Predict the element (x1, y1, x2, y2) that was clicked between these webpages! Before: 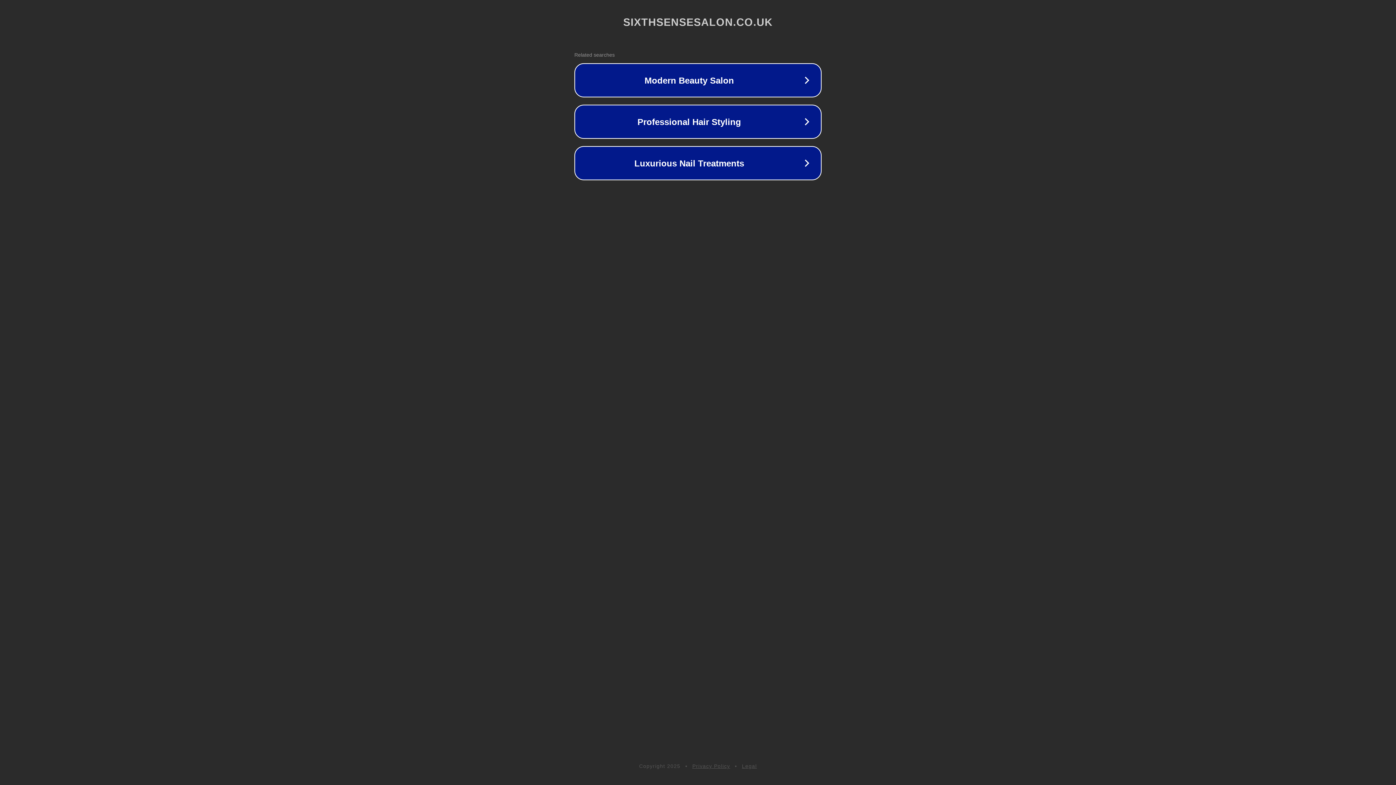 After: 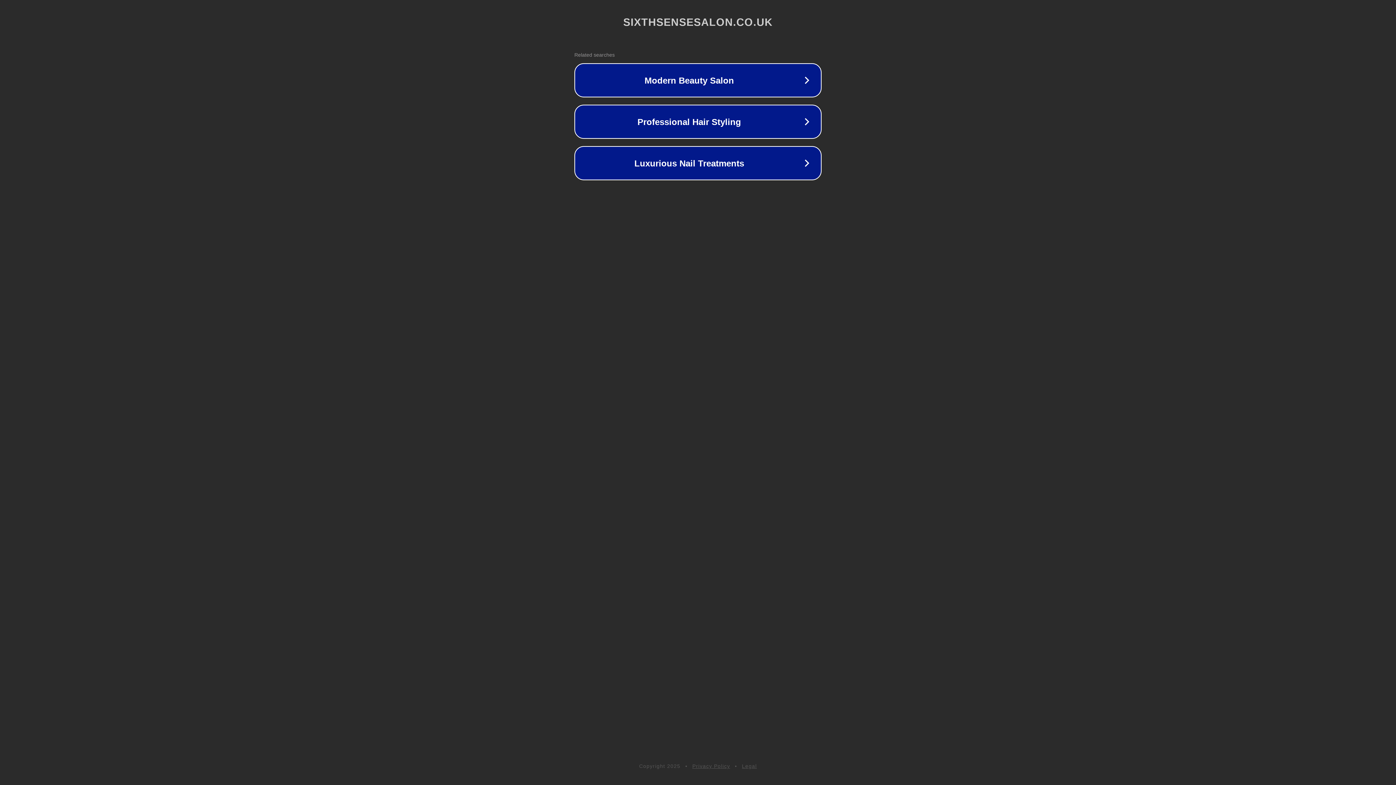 Action: label: Legal bbox: (742, 763, 757, 769)